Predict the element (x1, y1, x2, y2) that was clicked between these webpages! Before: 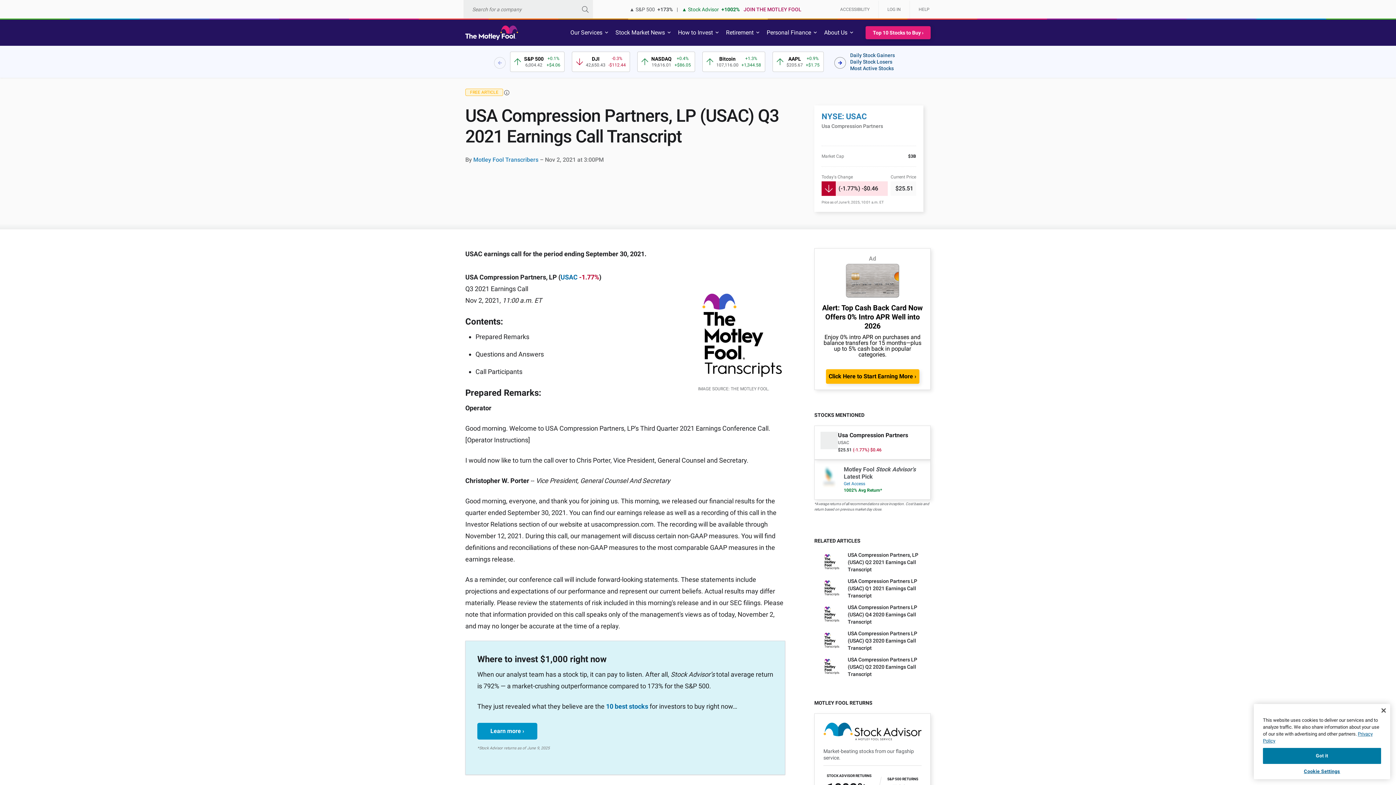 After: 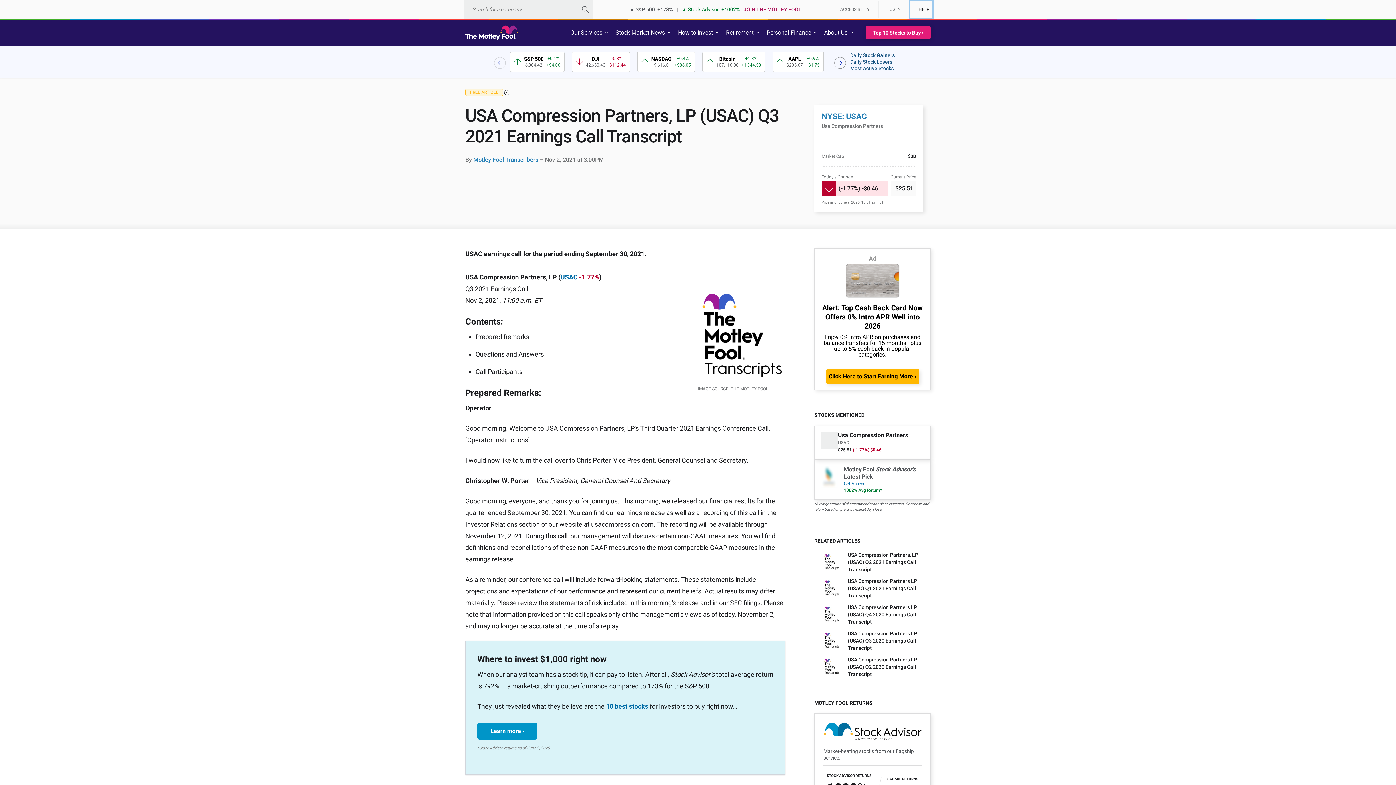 Action: label: HELP bbox: (910, 0, 932, 18)